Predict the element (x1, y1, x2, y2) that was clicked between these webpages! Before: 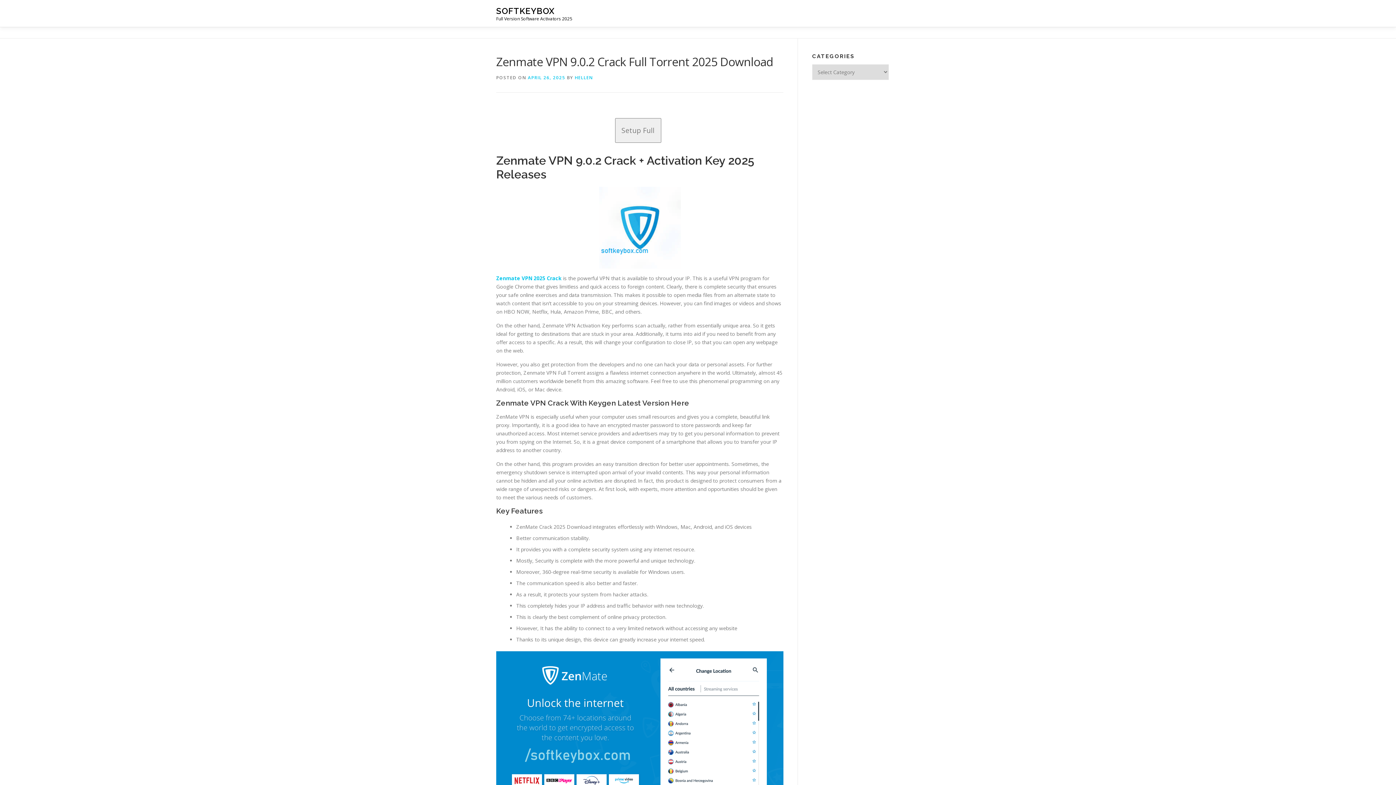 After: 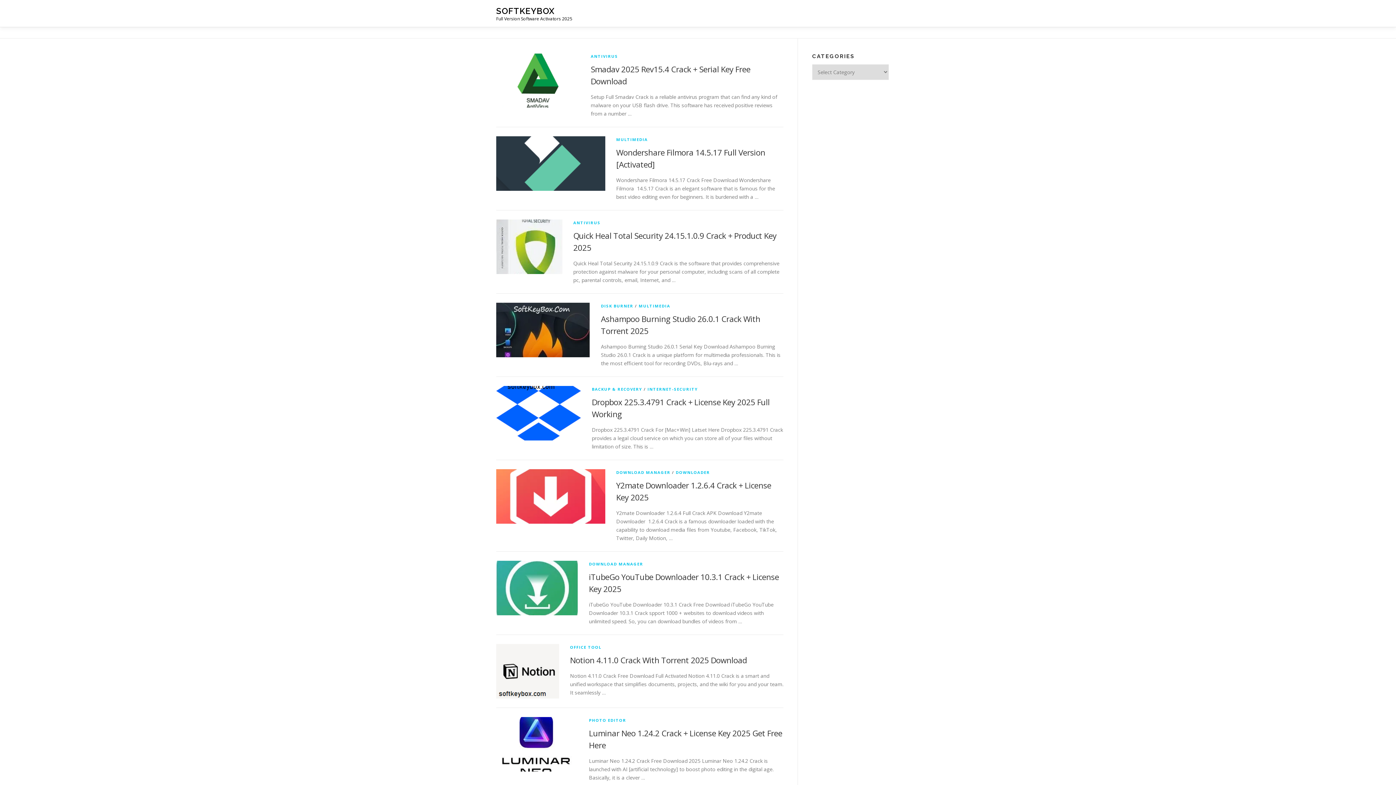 Action: bbox: (496, 6, 554, 15) label: SOFTKEYBOX